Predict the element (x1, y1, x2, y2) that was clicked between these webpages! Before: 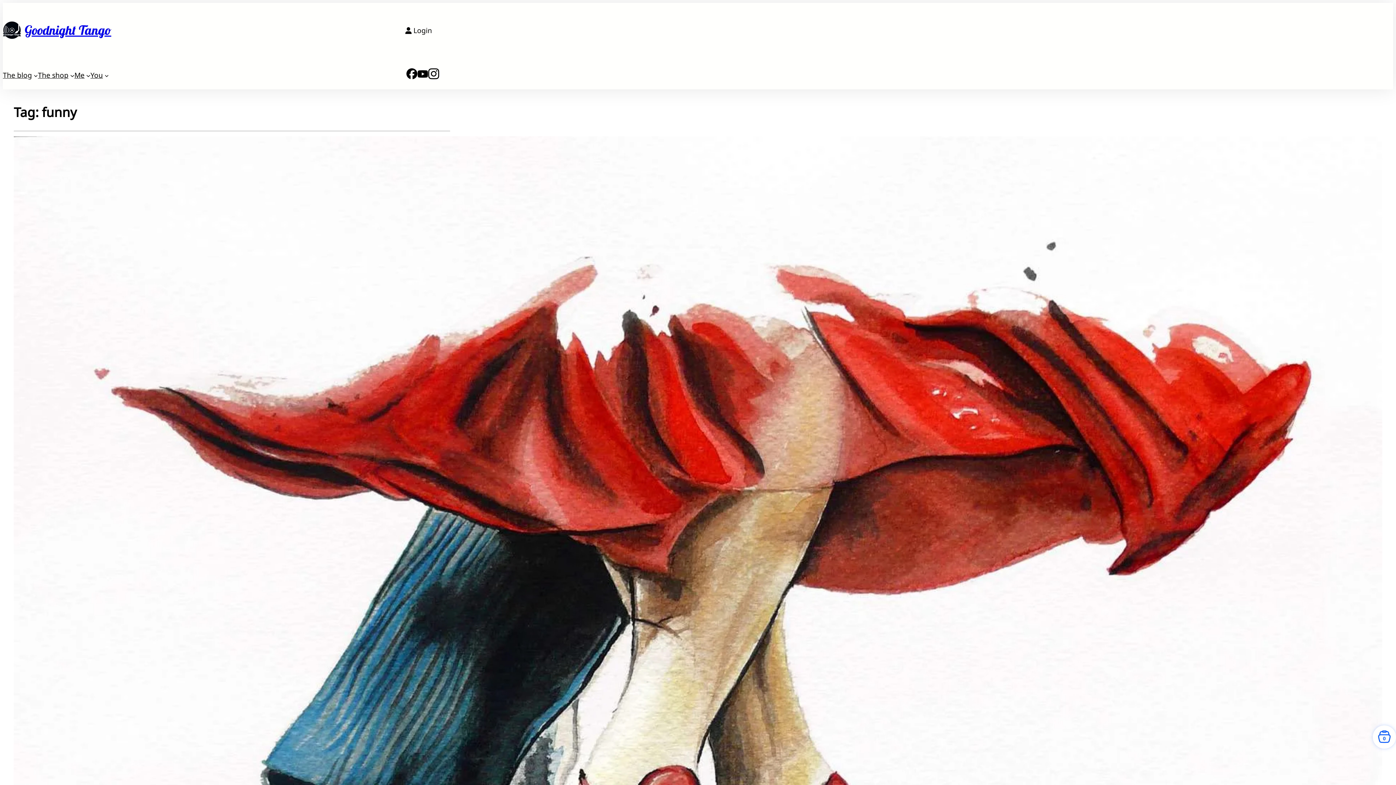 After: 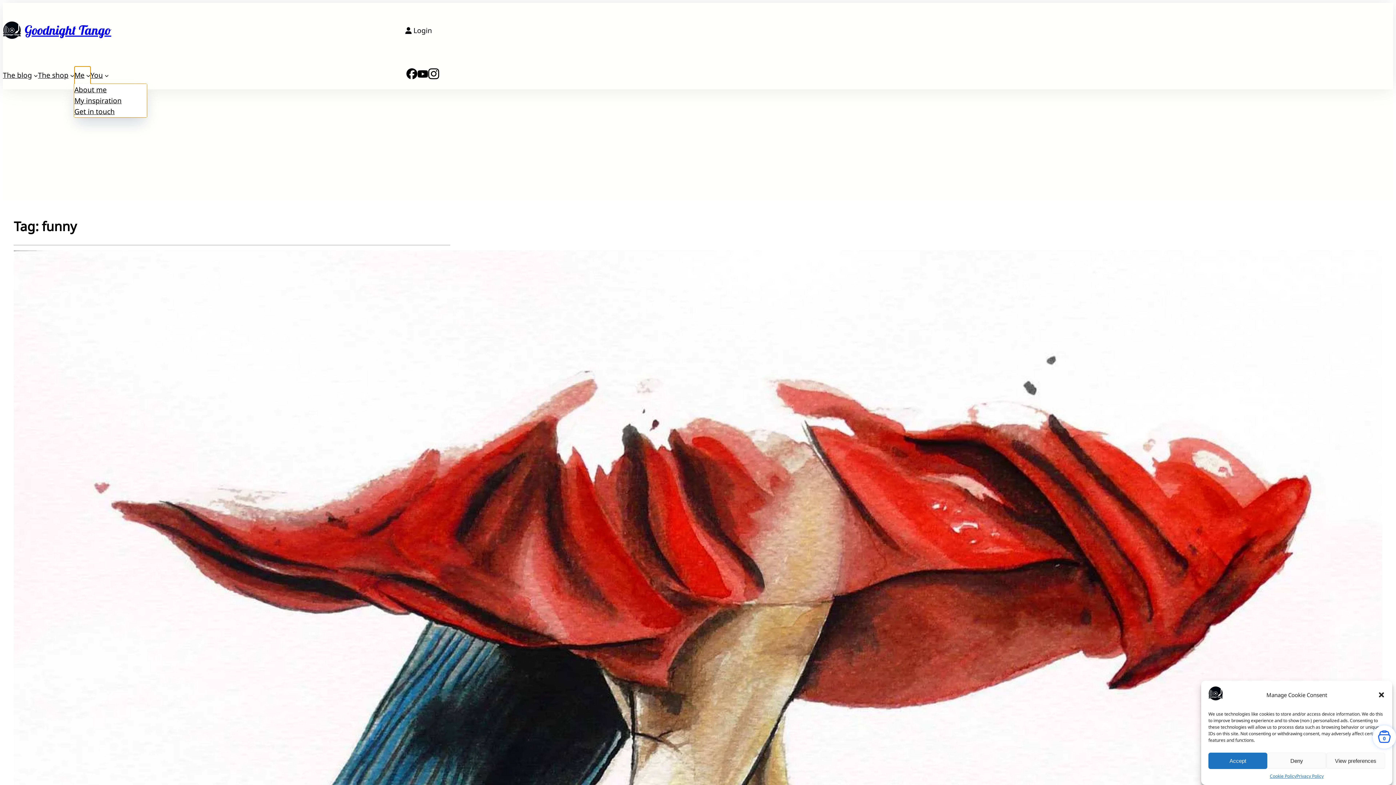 Action: bbox: (74, 66, 84, 84) label: Me